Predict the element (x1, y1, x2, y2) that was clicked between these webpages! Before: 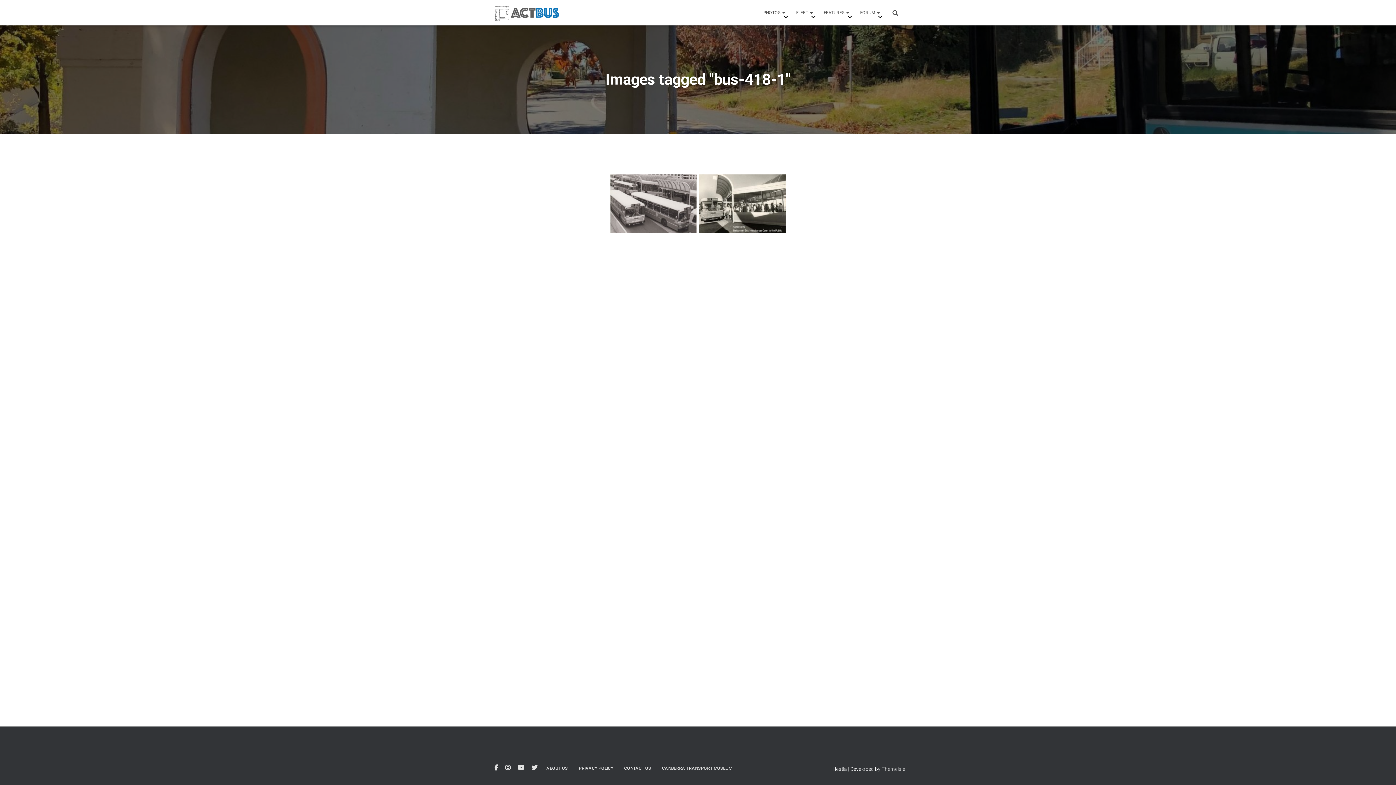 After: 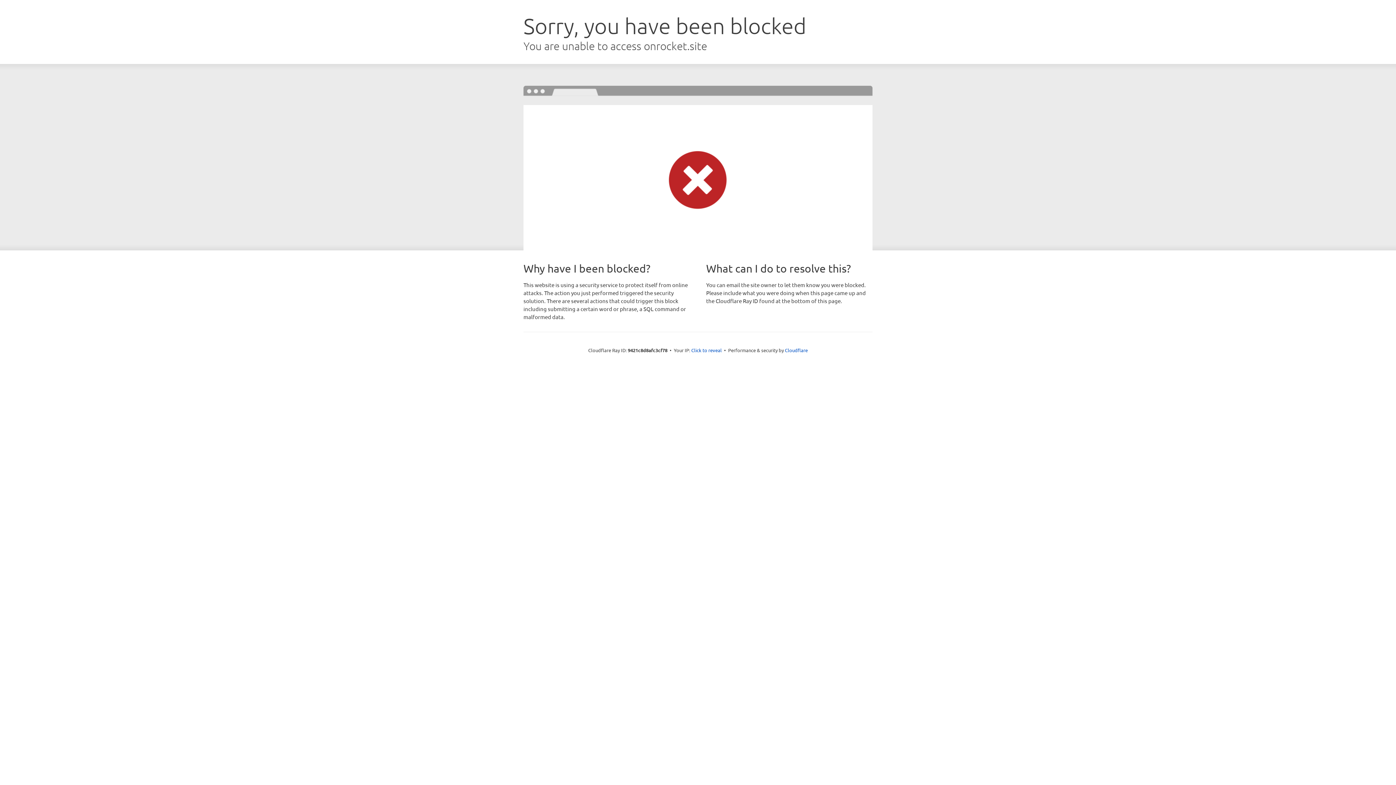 Action: bbox: (881, 766, 905, 772) label: ThemeIsle